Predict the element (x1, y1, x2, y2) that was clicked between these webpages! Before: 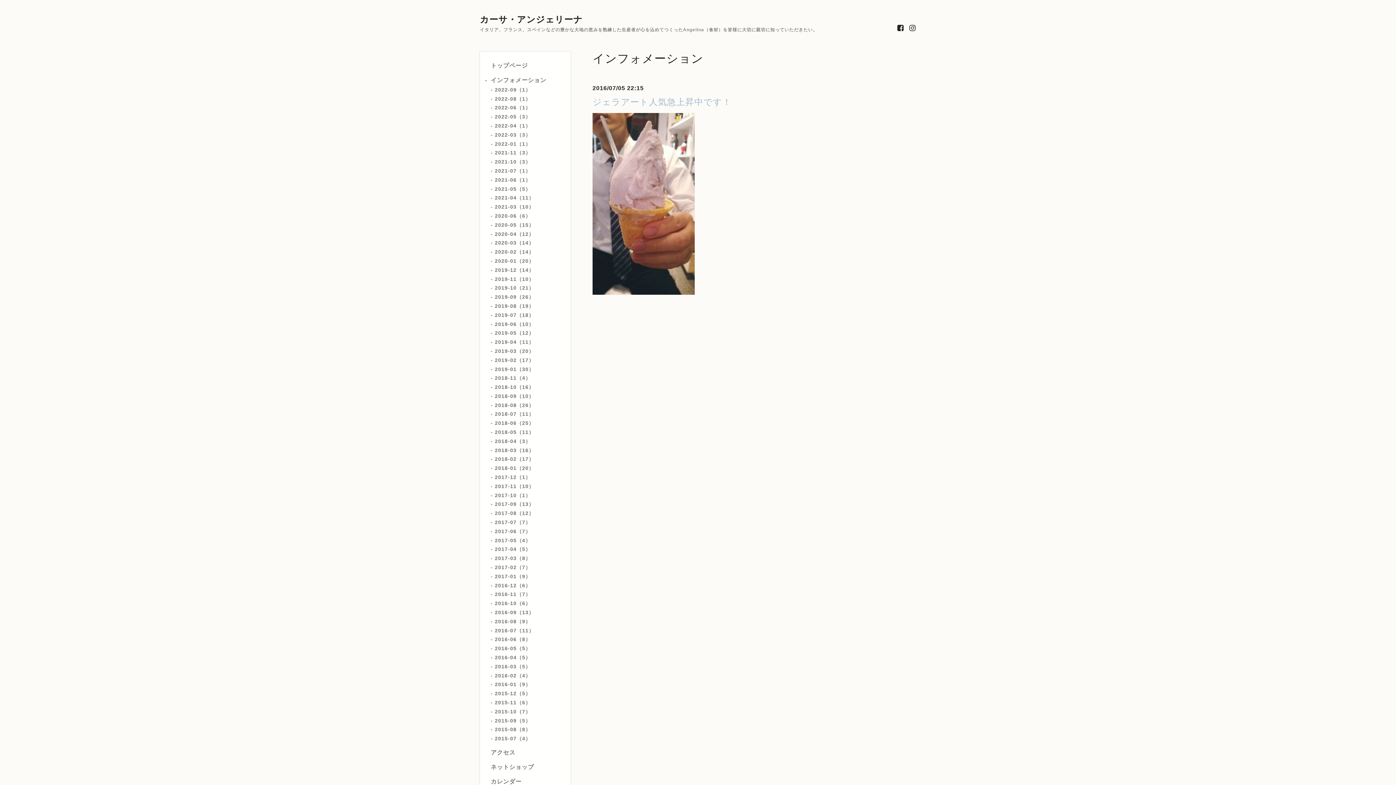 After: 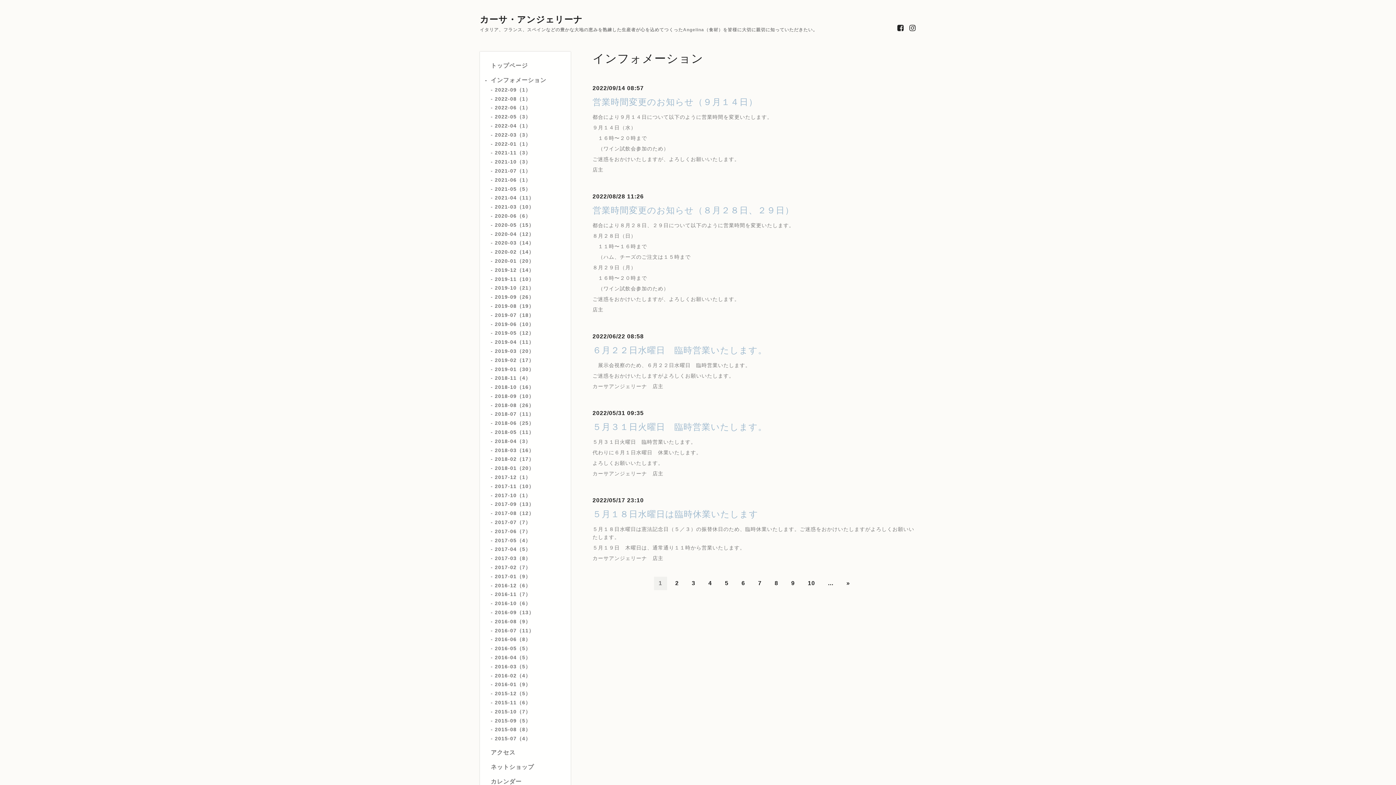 Action: bbox: (490, 75, 565, 84) label: インフォメーション